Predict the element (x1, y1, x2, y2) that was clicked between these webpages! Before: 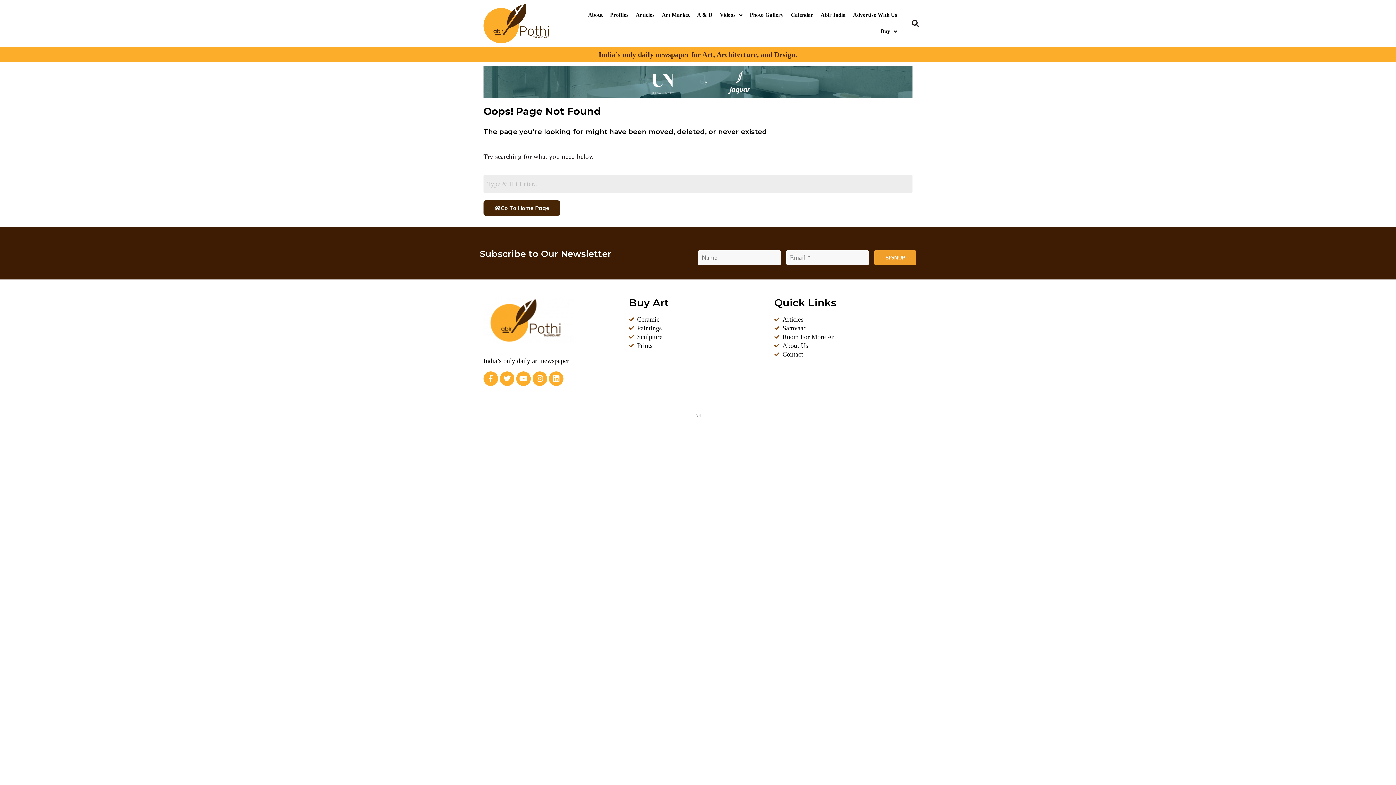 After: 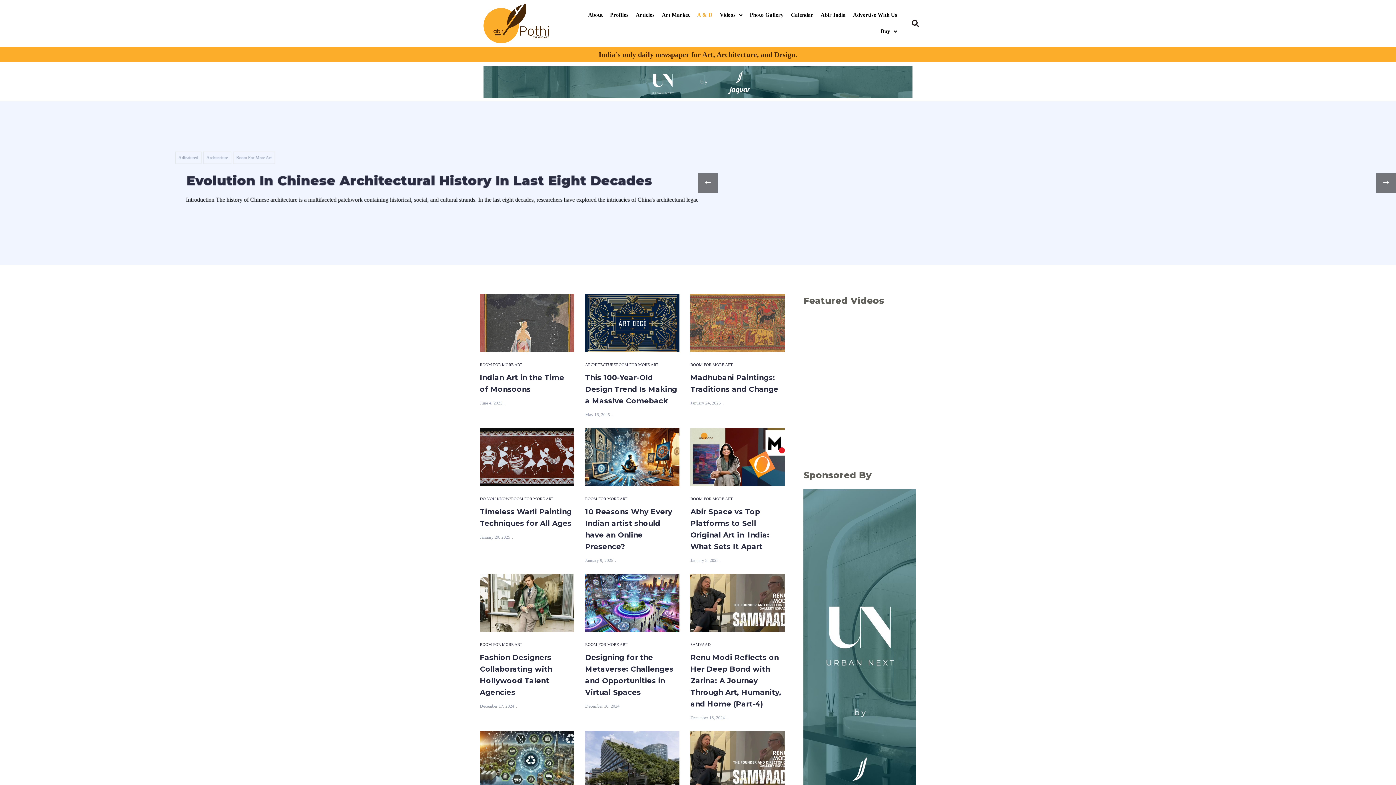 Action: label: A & D bbox: (693, 7, 716, 23)